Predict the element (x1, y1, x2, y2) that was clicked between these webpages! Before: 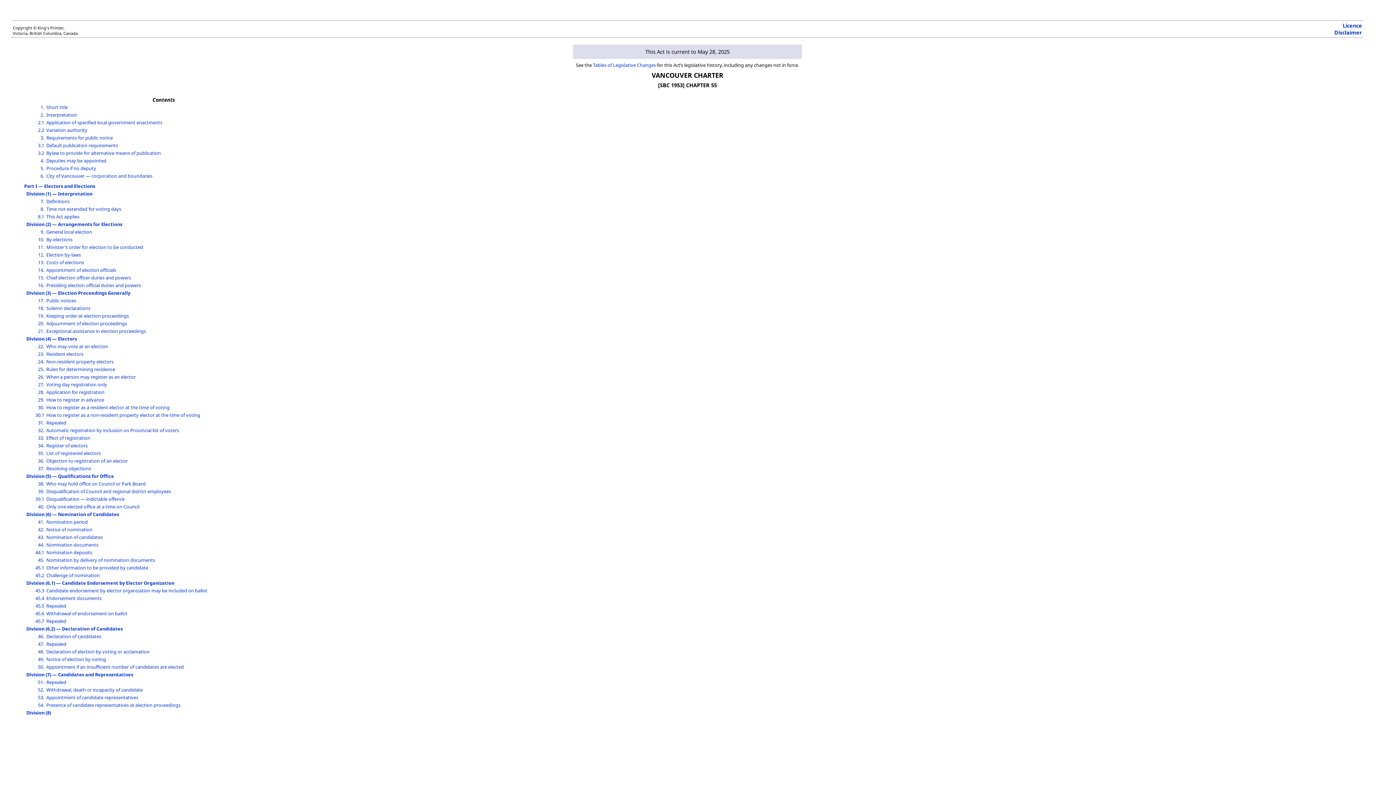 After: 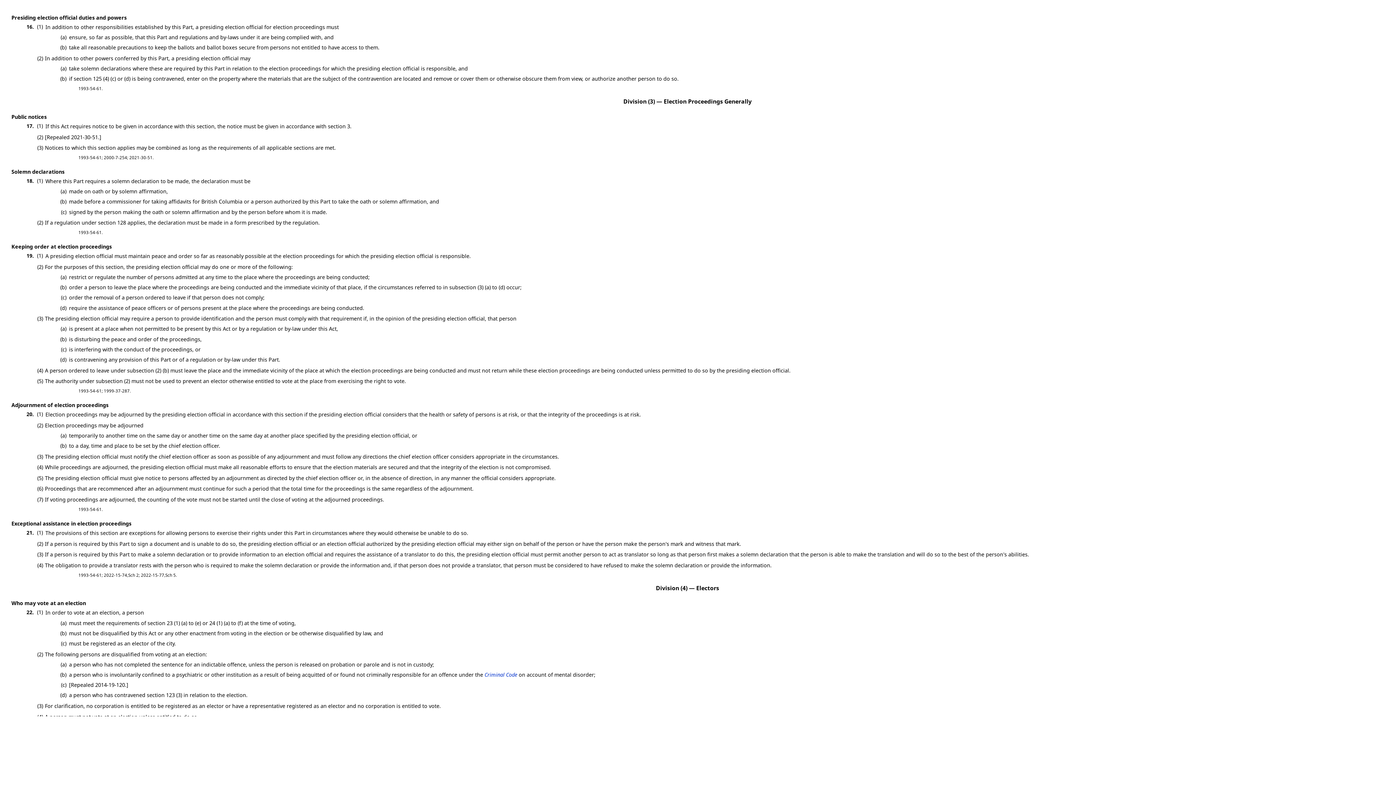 Action: label: 16. bbox: (37, 282, 44, 288)